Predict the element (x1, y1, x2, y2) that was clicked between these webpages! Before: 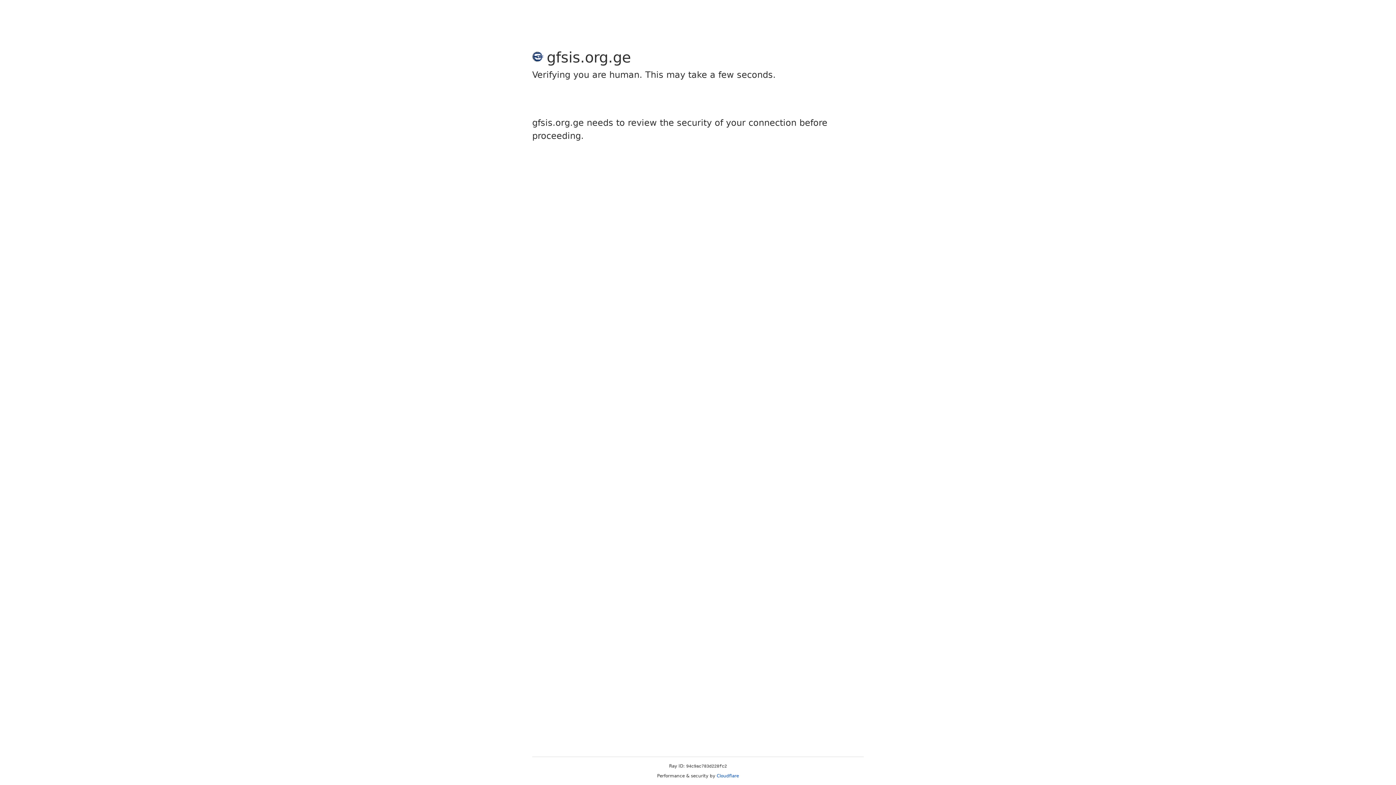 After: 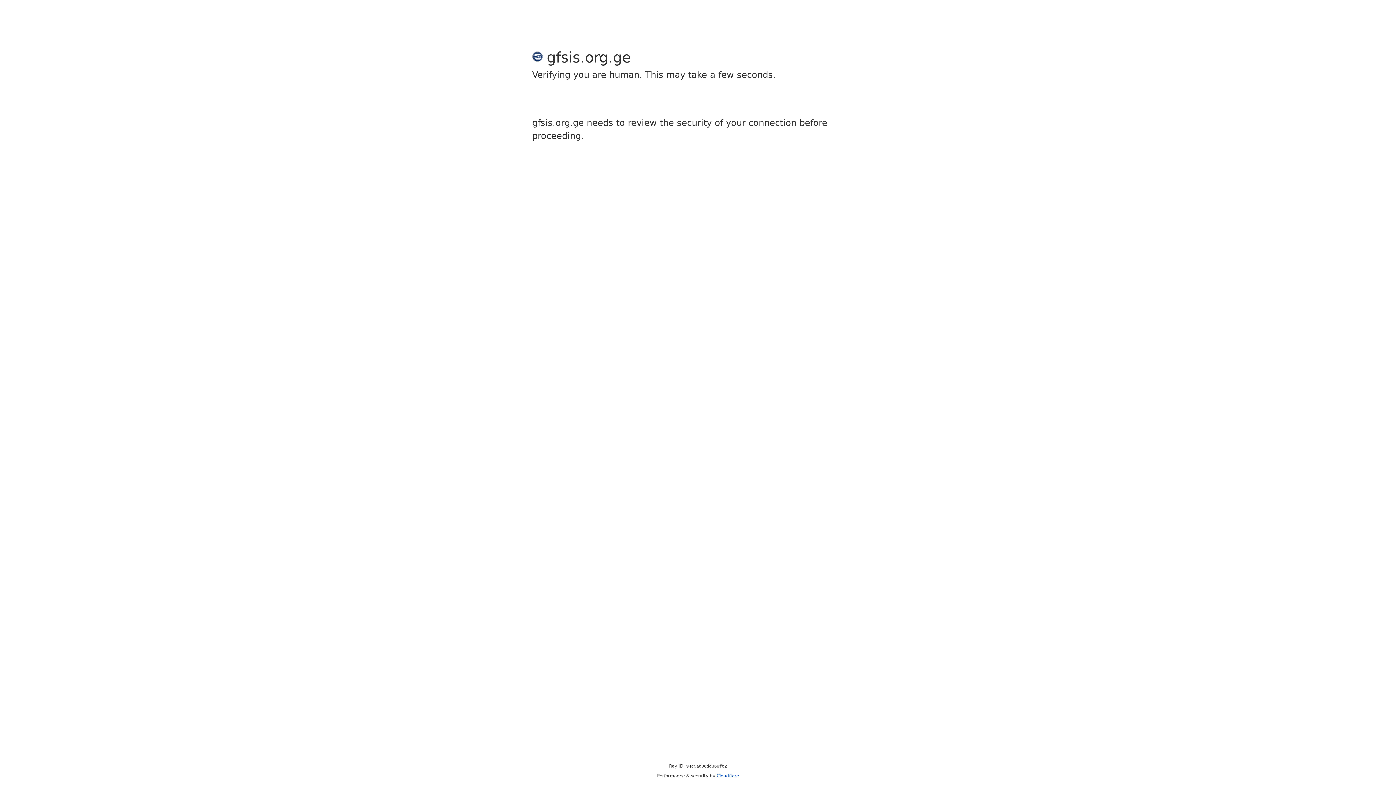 Action: bbox: (716, 773, 739, 778) label: Cloudflare